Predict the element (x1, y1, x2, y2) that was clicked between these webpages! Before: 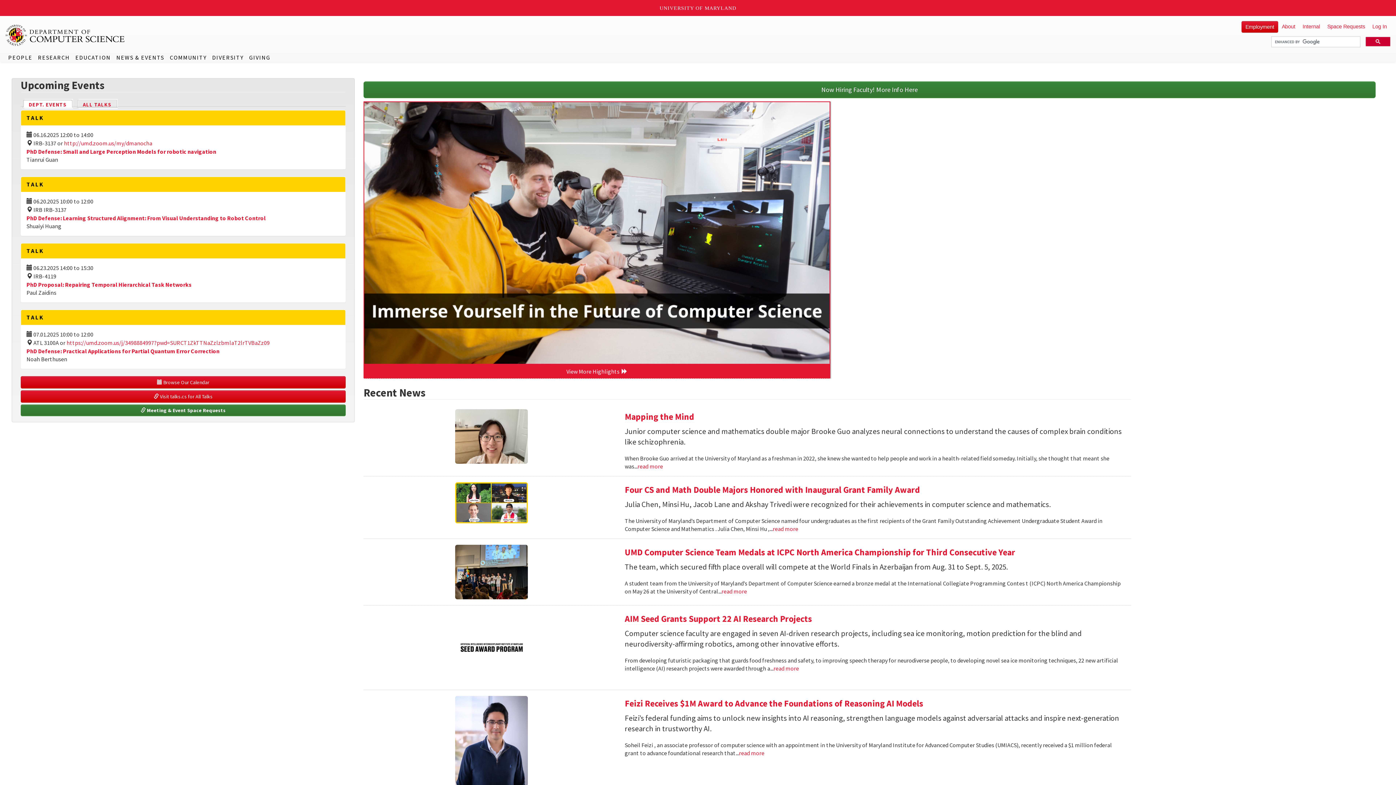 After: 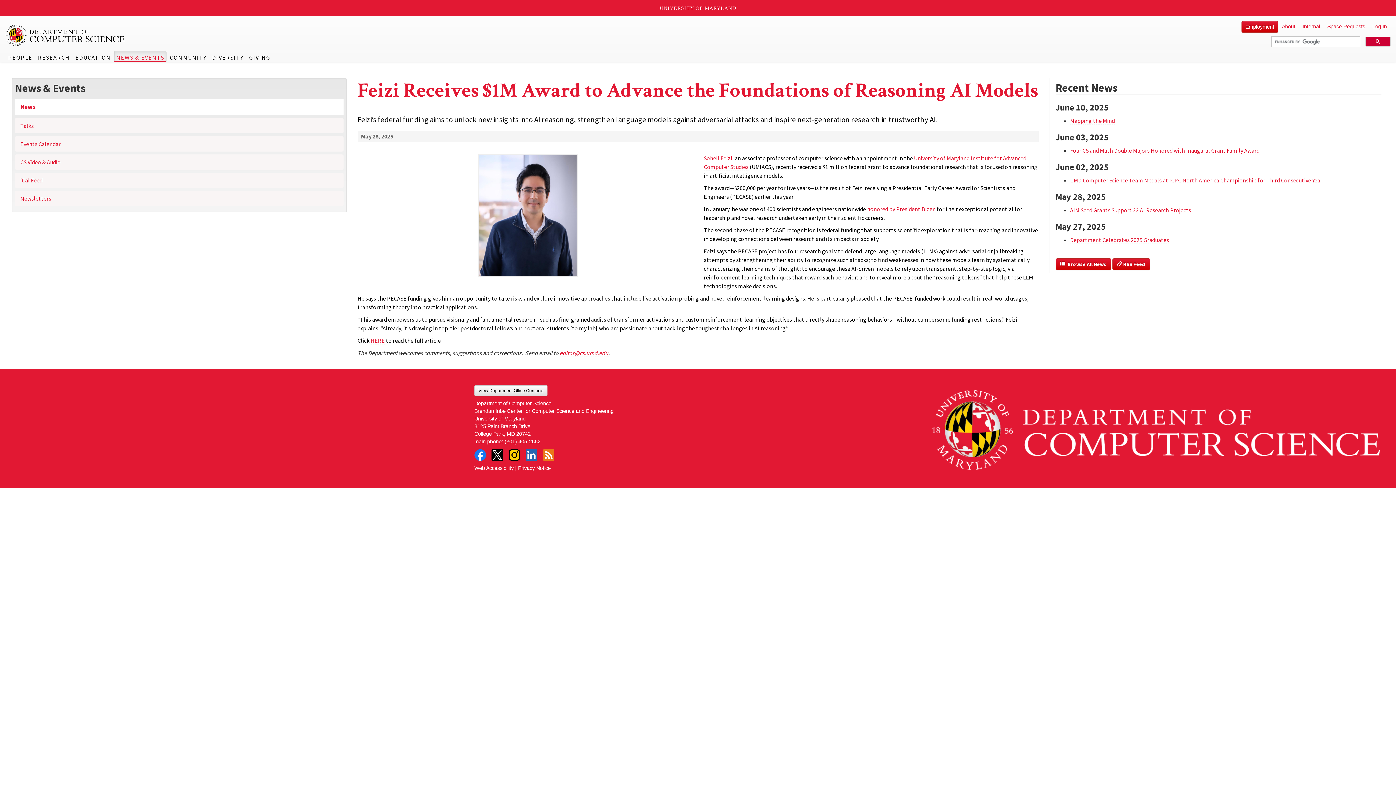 Action: bbox: (369, 696, 614, 786)